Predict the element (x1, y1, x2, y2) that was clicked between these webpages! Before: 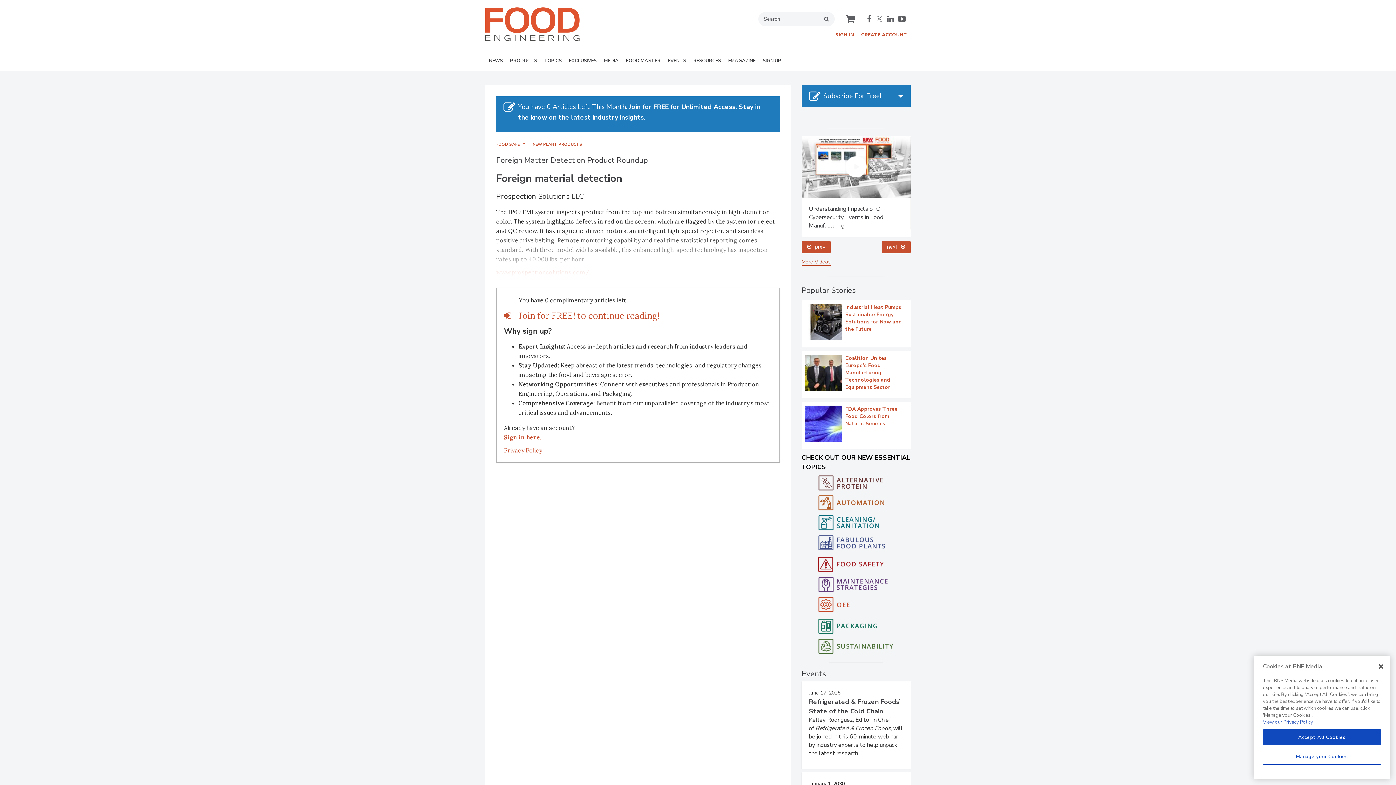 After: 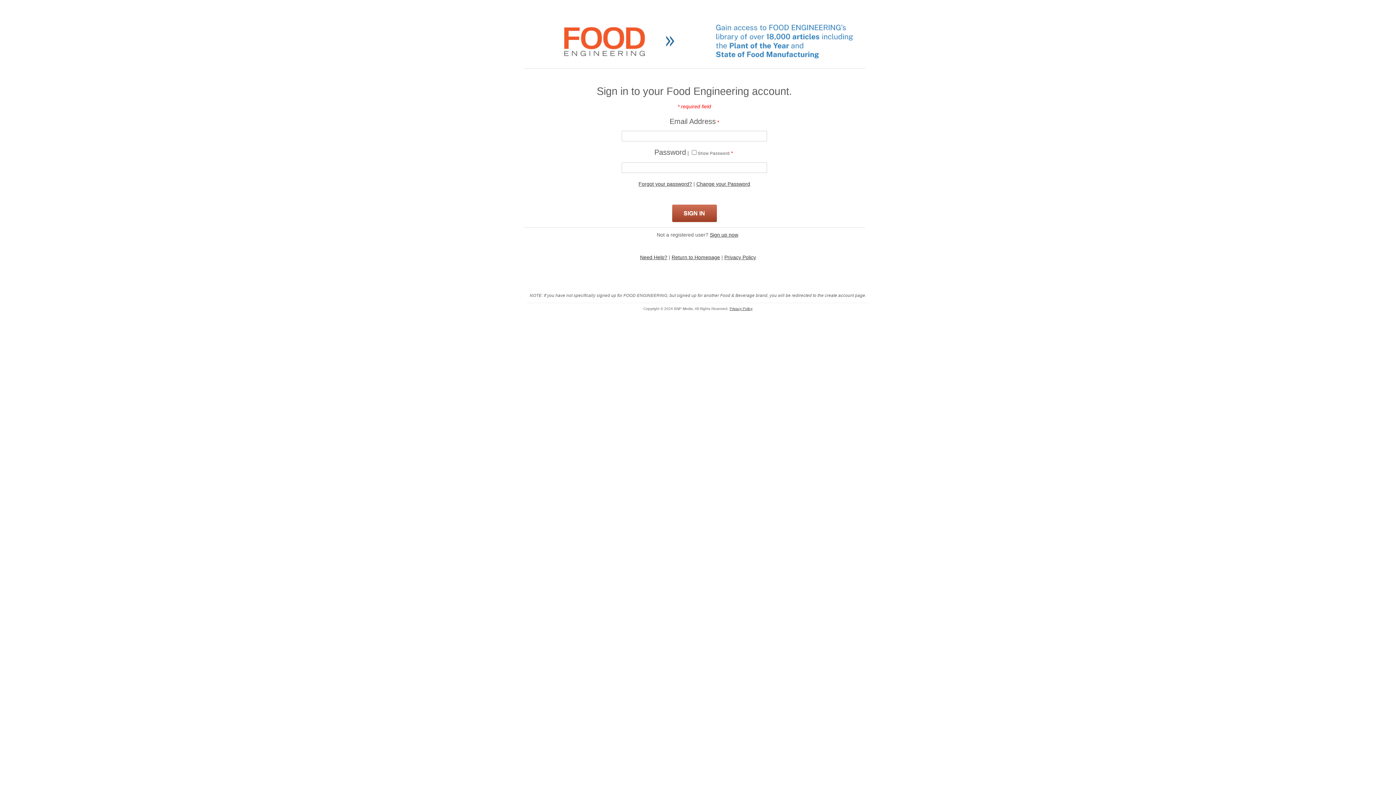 Action: bbox: (835, 31, 854, 38) label: SIGN IN